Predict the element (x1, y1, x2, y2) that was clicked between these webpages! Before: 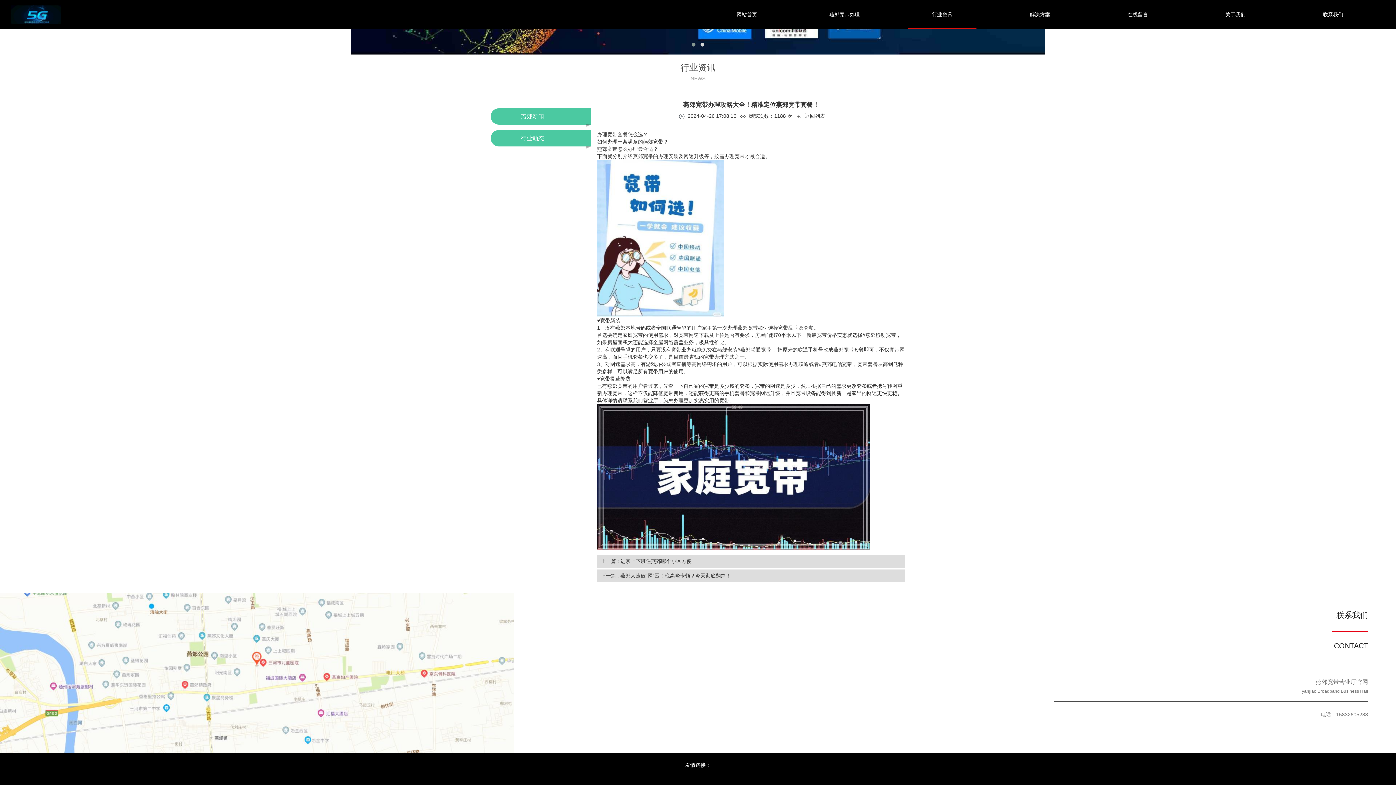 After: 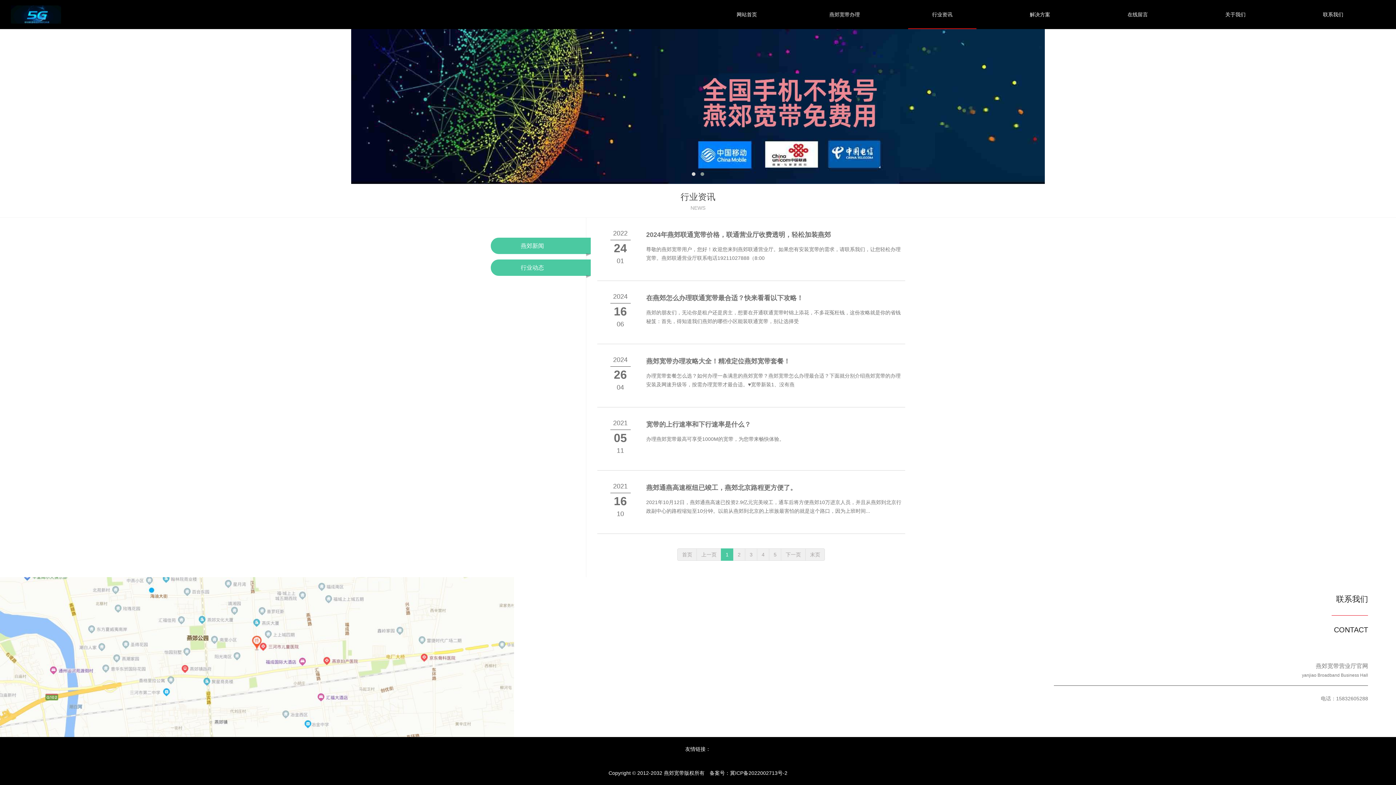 Action: bbox: (893, 0, 991, 29) label: 行业资讯